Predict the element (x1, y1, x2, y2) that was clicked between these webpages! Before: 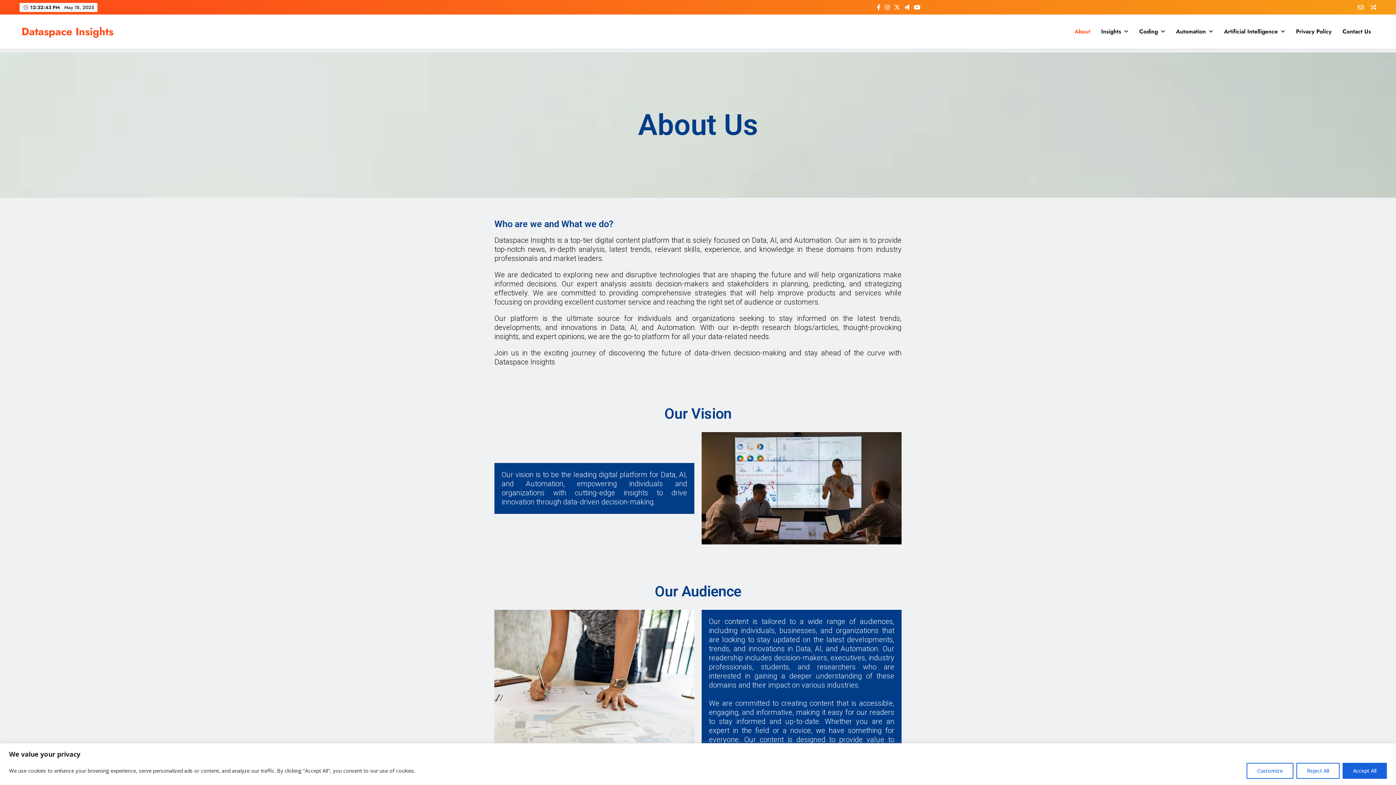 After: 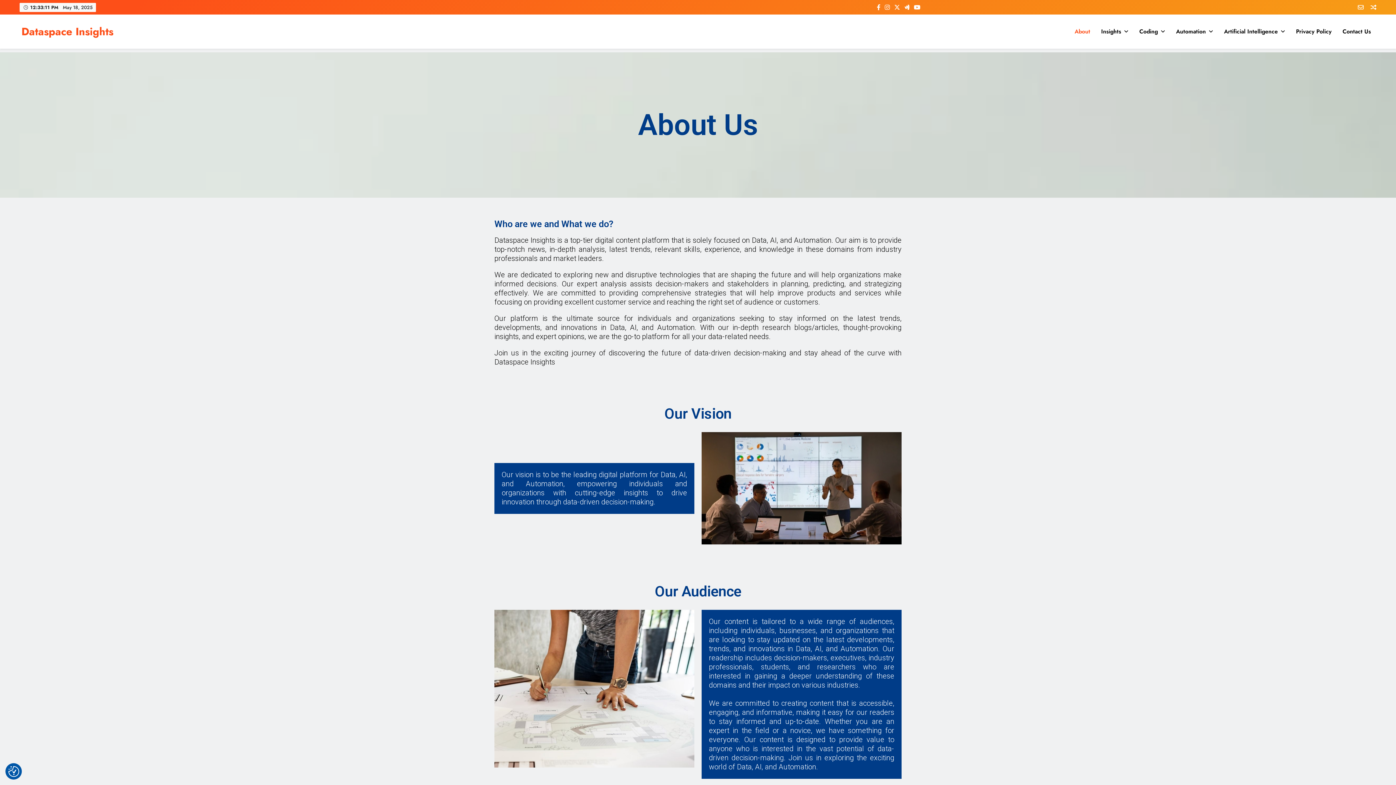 Action: bbox: (1342, 763, 1387, 779) label: Accept All